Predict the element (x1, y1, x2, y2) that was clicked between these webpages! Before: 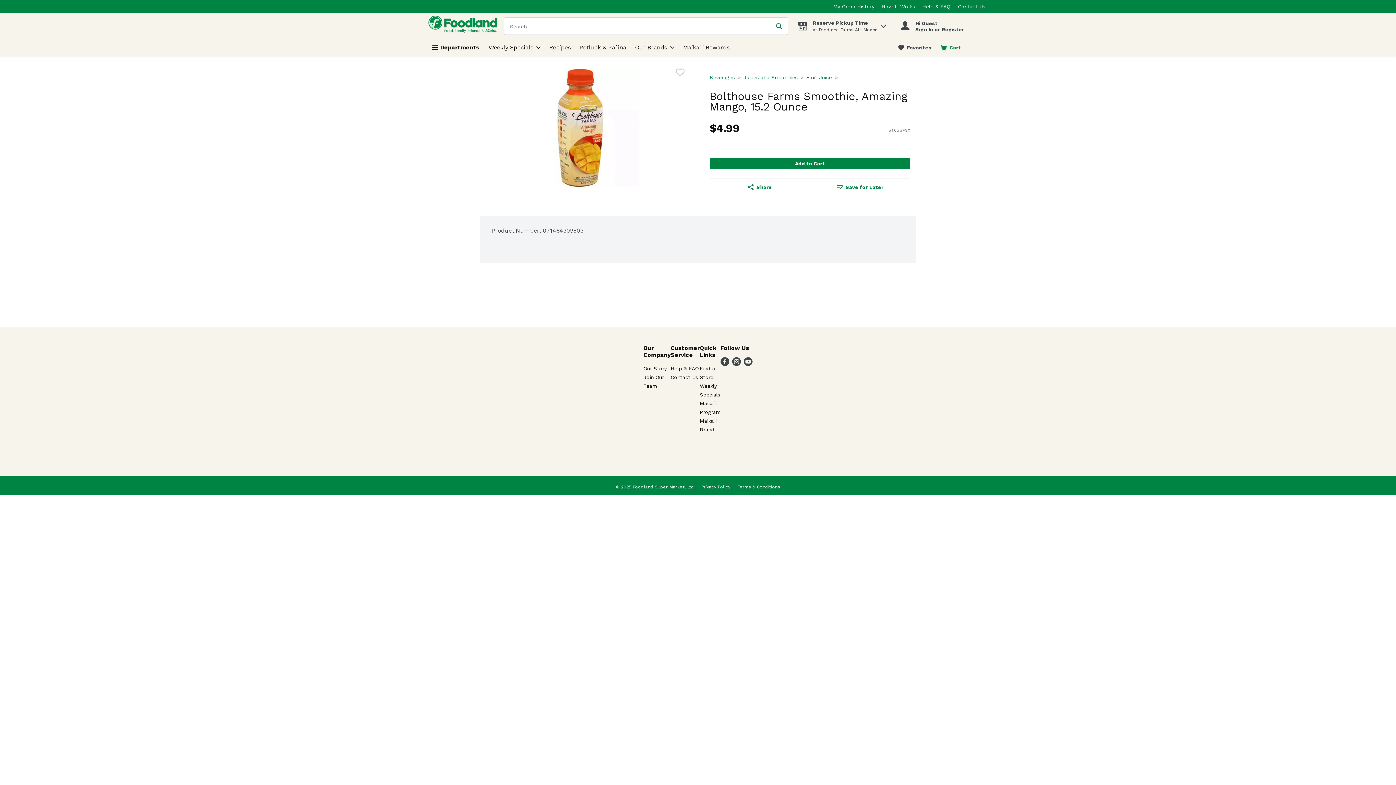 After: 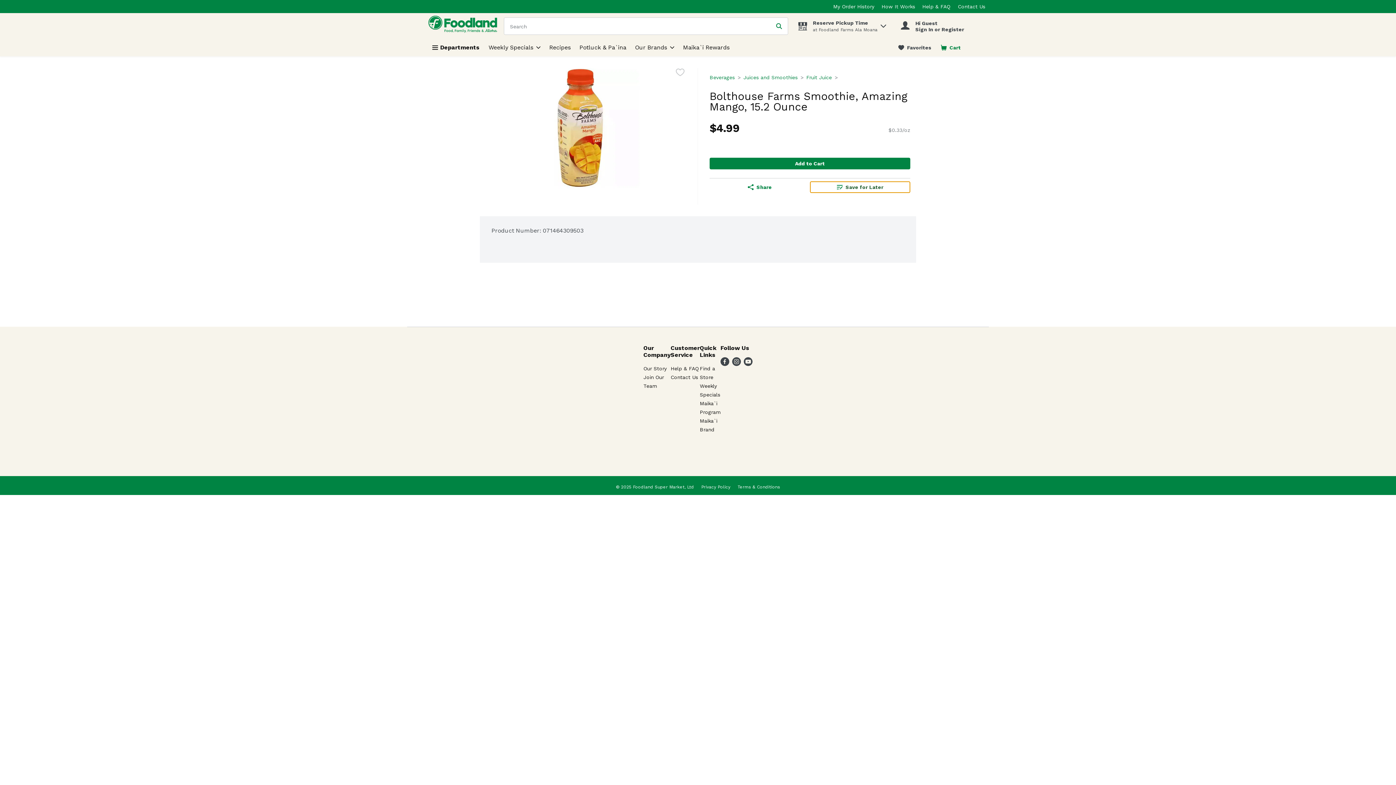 Action: label: Save for Later bbox: (810, 181, 910, 193)